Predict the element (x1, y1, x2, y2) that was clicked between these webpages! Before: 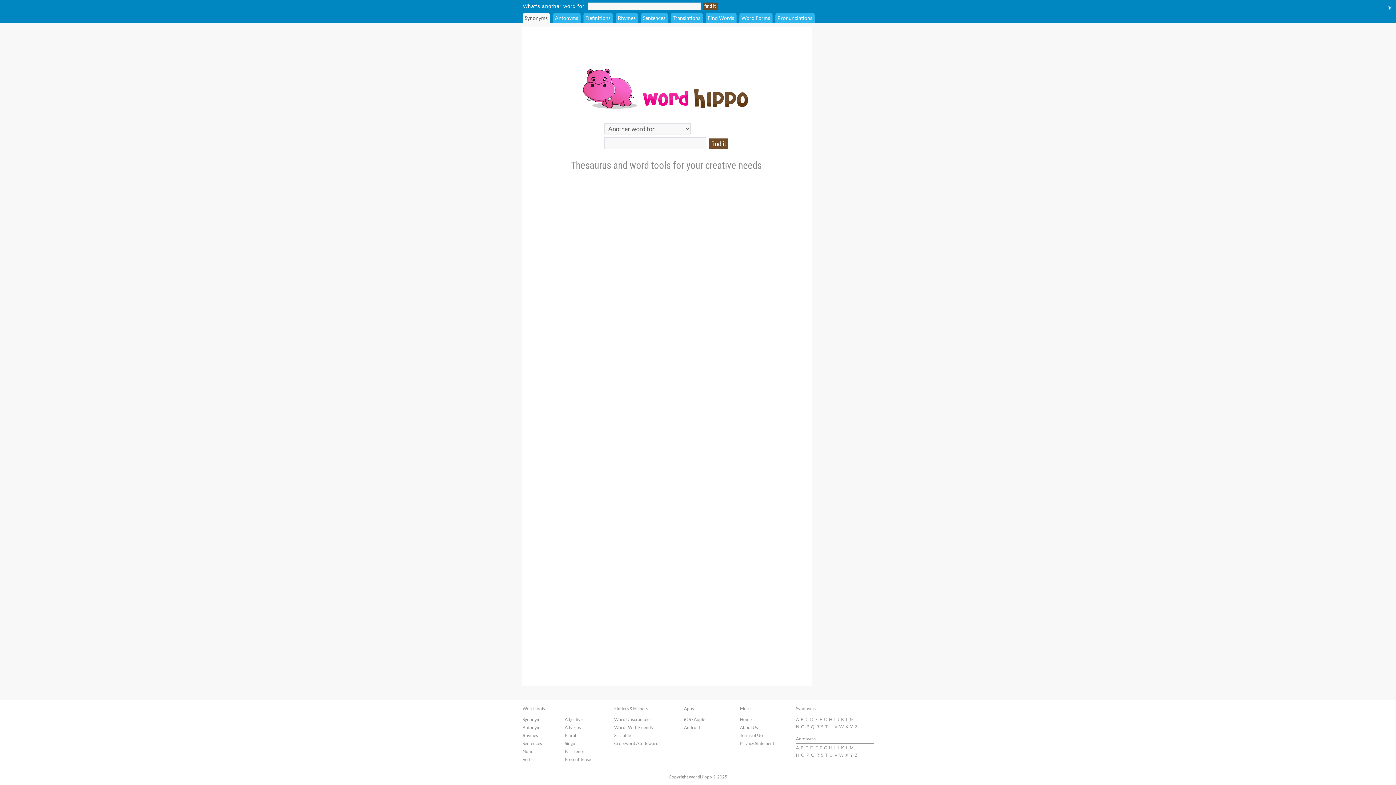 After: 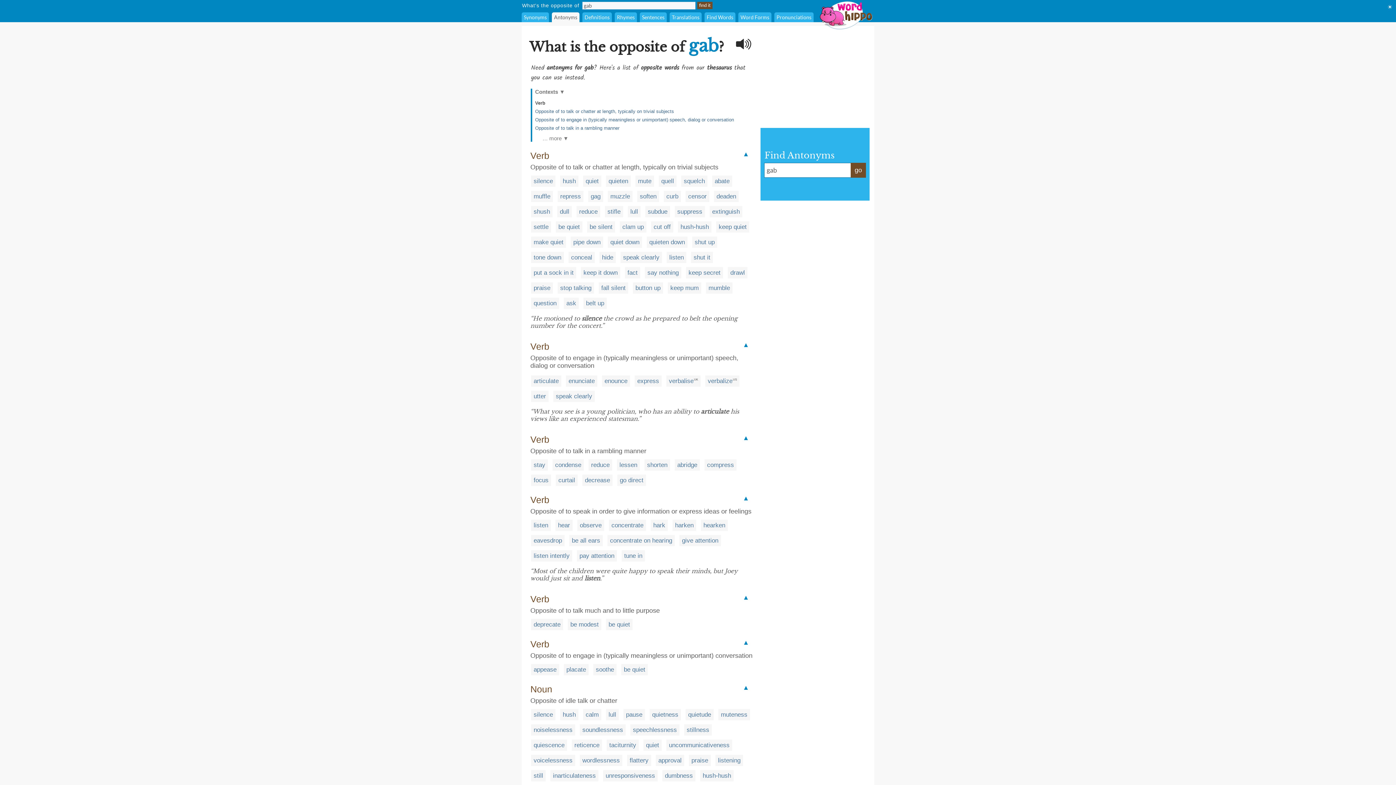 Action: label: G bbox: (824, 745, 827, 750)